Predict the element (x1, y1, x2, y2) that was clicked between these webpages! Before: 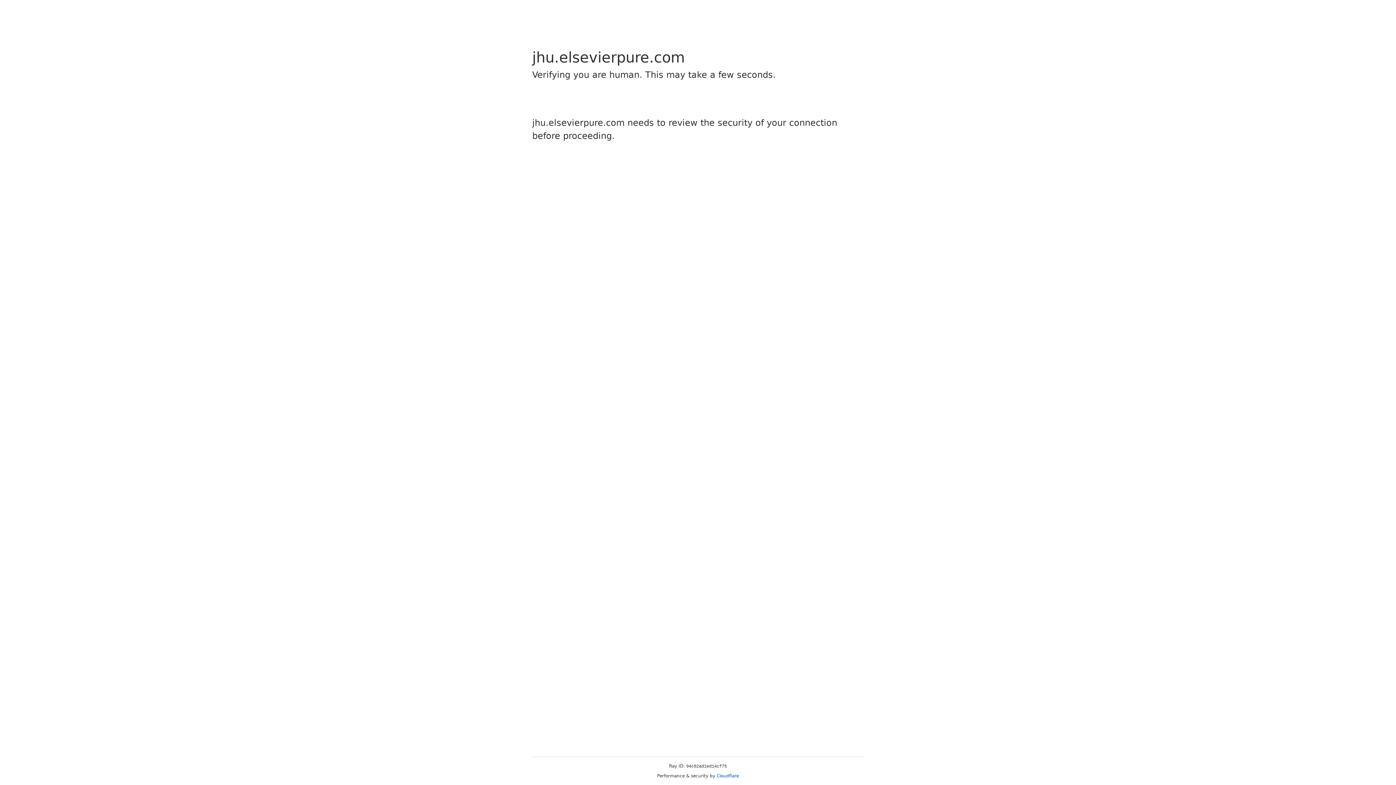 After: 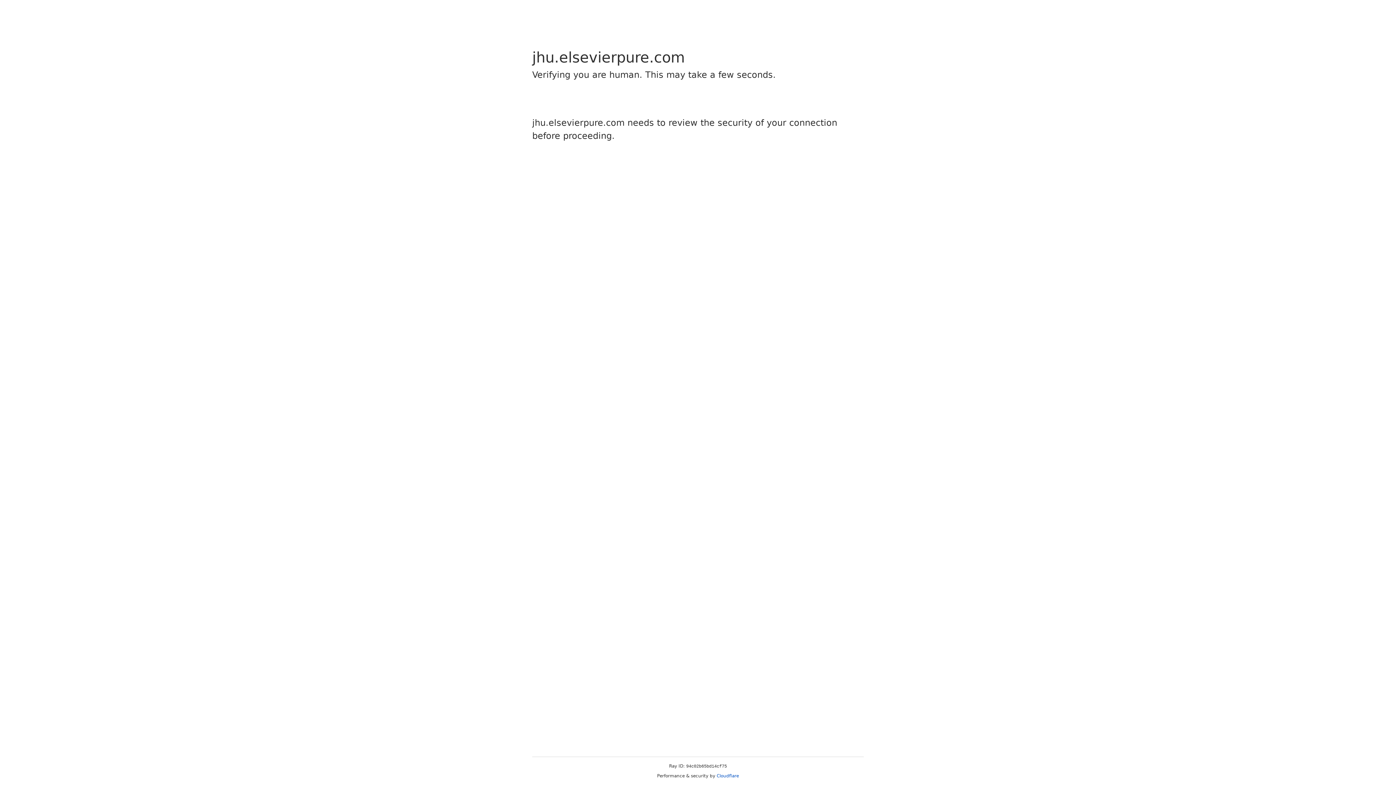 Action: label: Cloudflare bbox: (716, 773, 739, 778)